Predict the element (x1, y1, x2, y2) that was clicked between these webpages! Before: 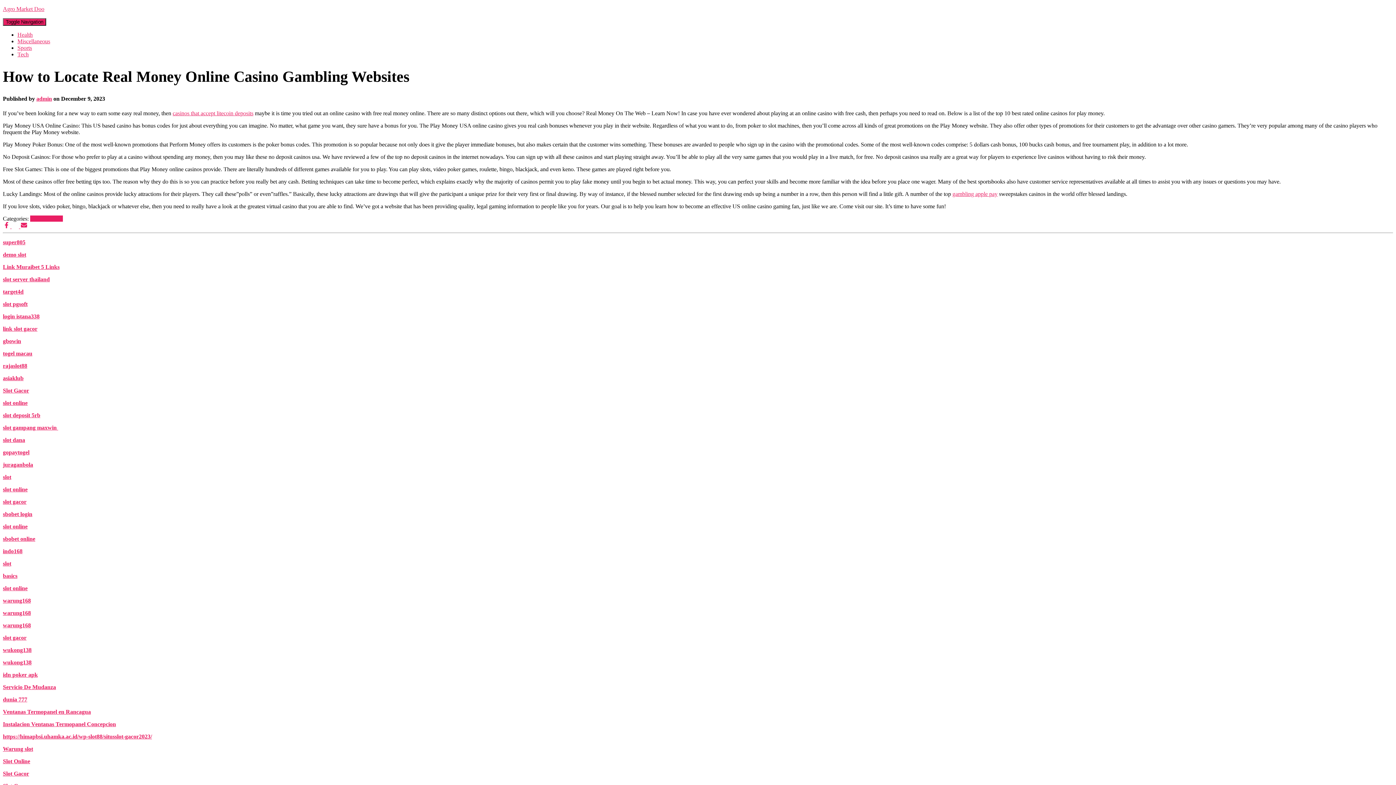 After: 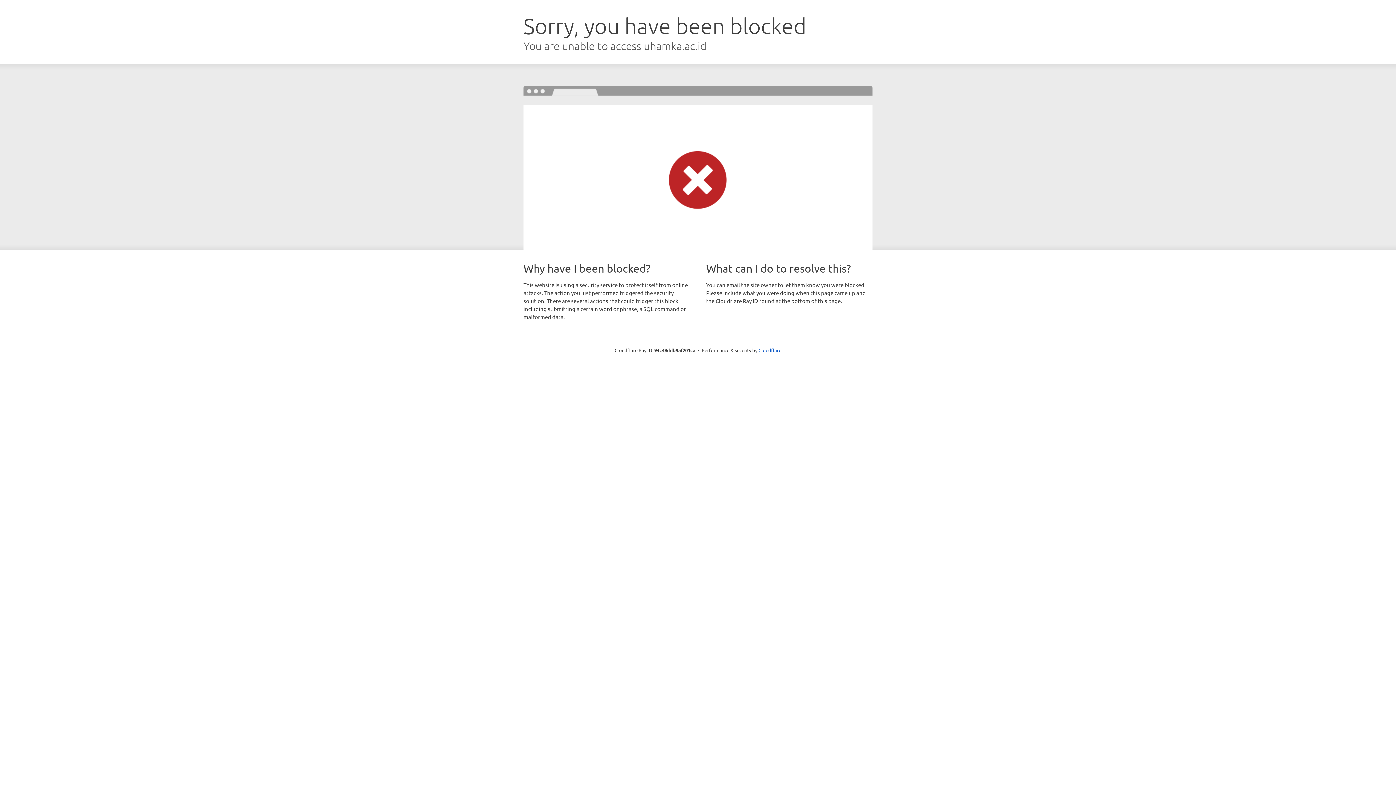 Action: label: https://himapbsi.uhamka.ac.id/wp-slot88/situsslot-gacor2023/ bbox: (2, 733, 152, 739)